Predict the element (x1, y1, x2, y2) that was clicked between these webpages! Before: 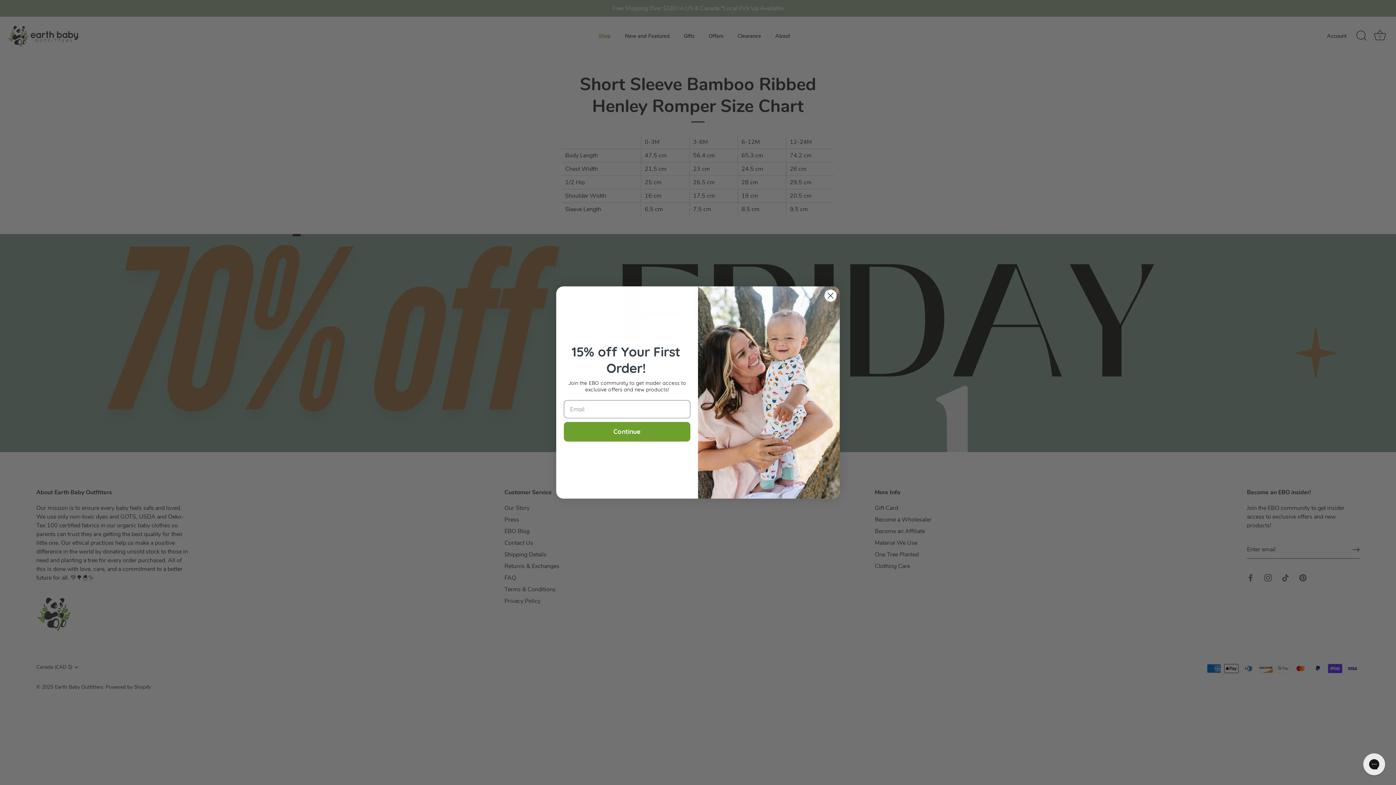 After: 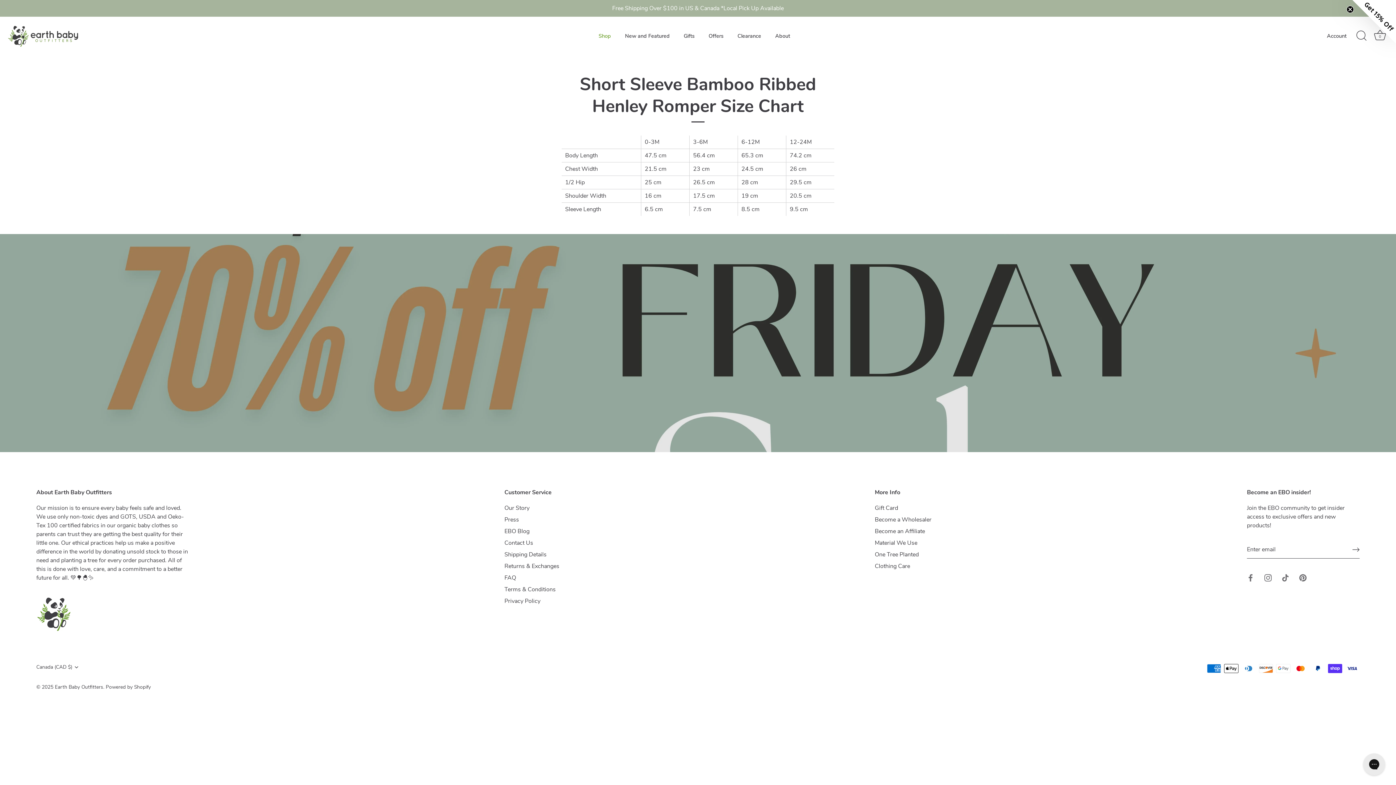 Action: bbox: (824, 289, 837, 302) label: Close dialog